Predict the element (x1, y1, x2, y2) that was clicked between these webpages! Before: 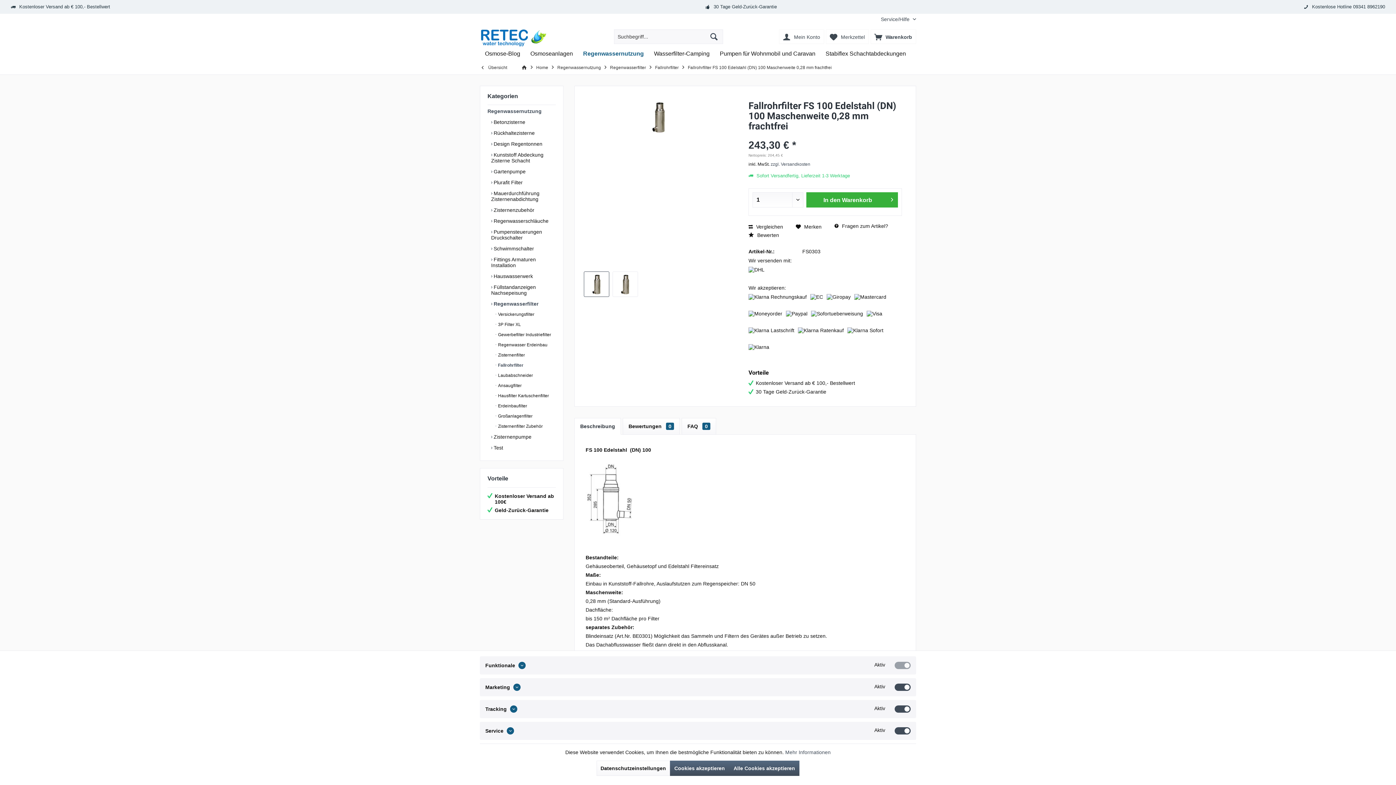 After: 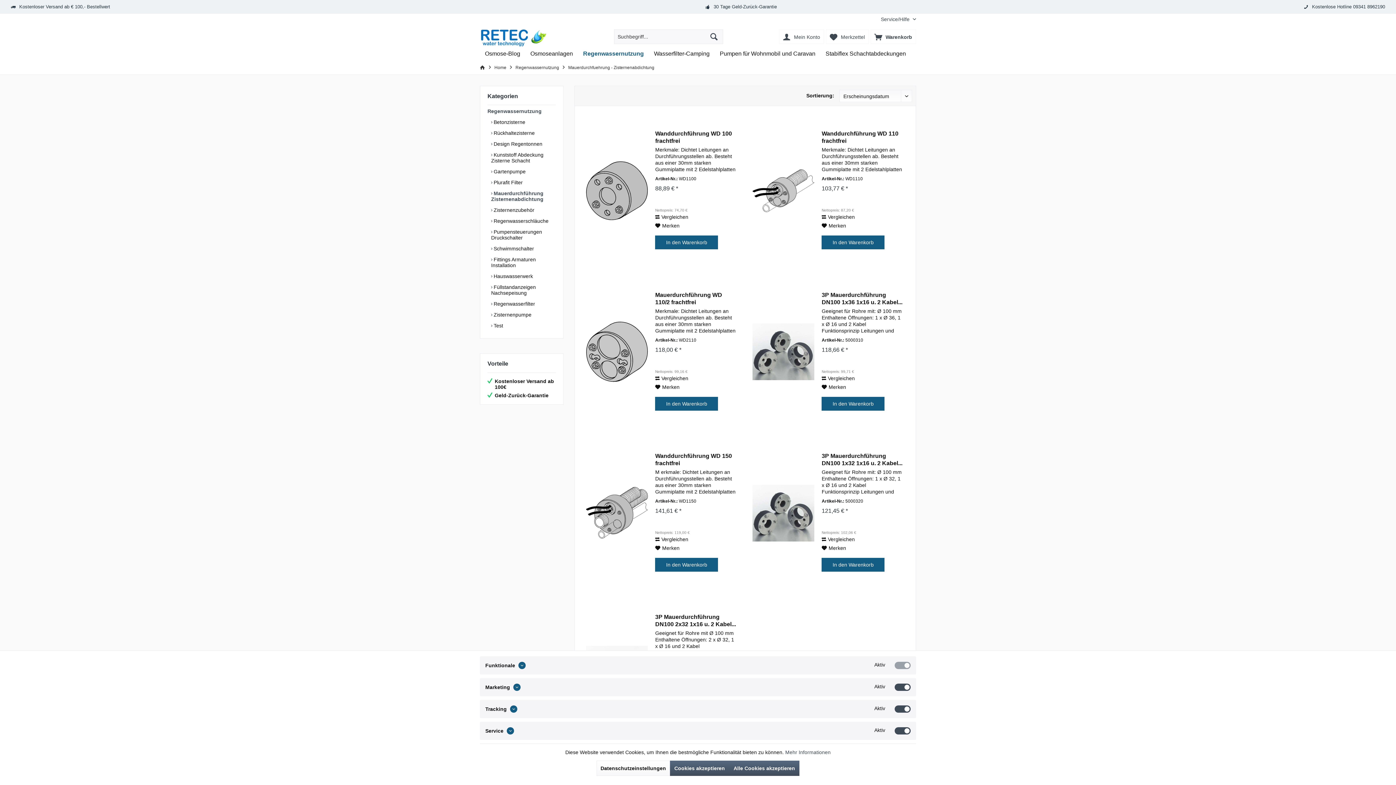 Action: label:  Mauerdurchführung Zisternenabdichtung bbox: (491, 188, 556, 204)